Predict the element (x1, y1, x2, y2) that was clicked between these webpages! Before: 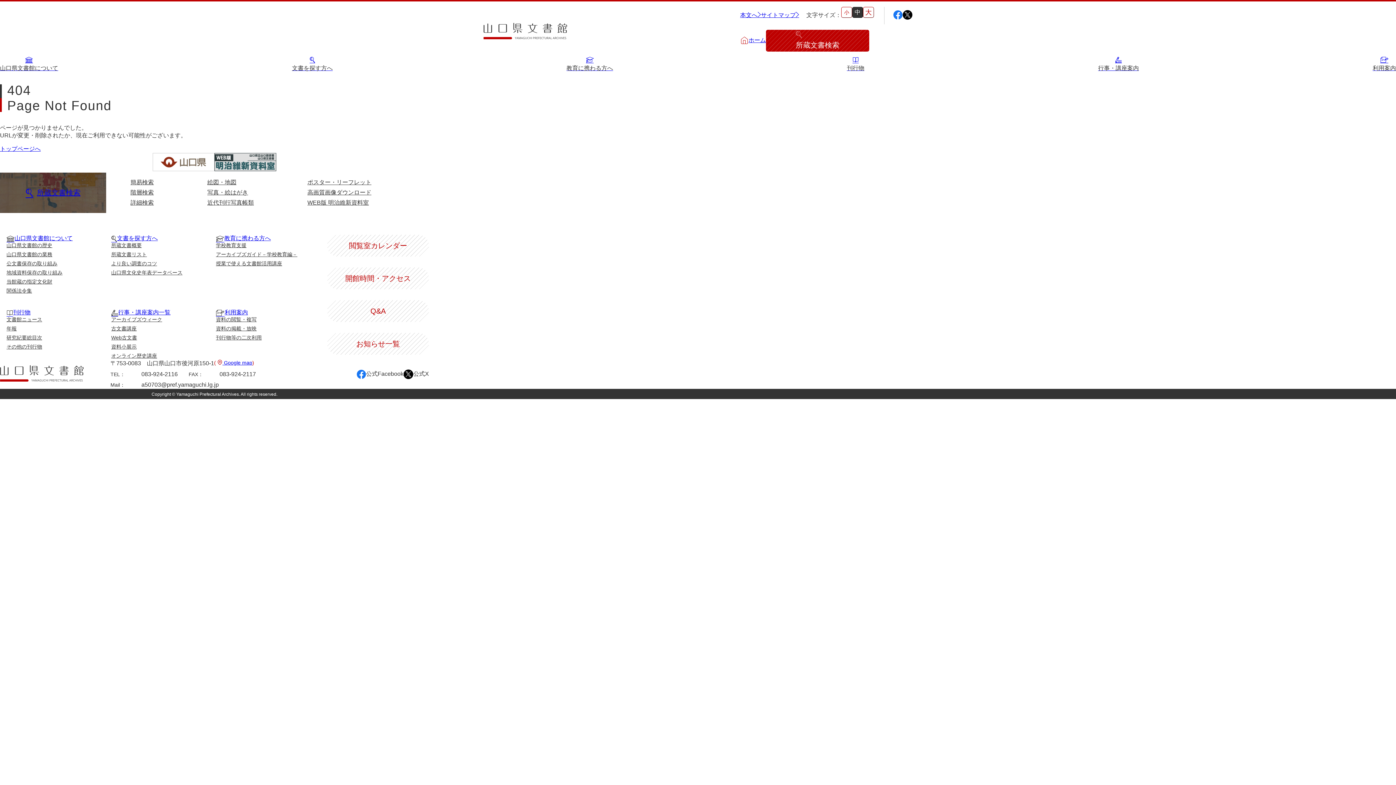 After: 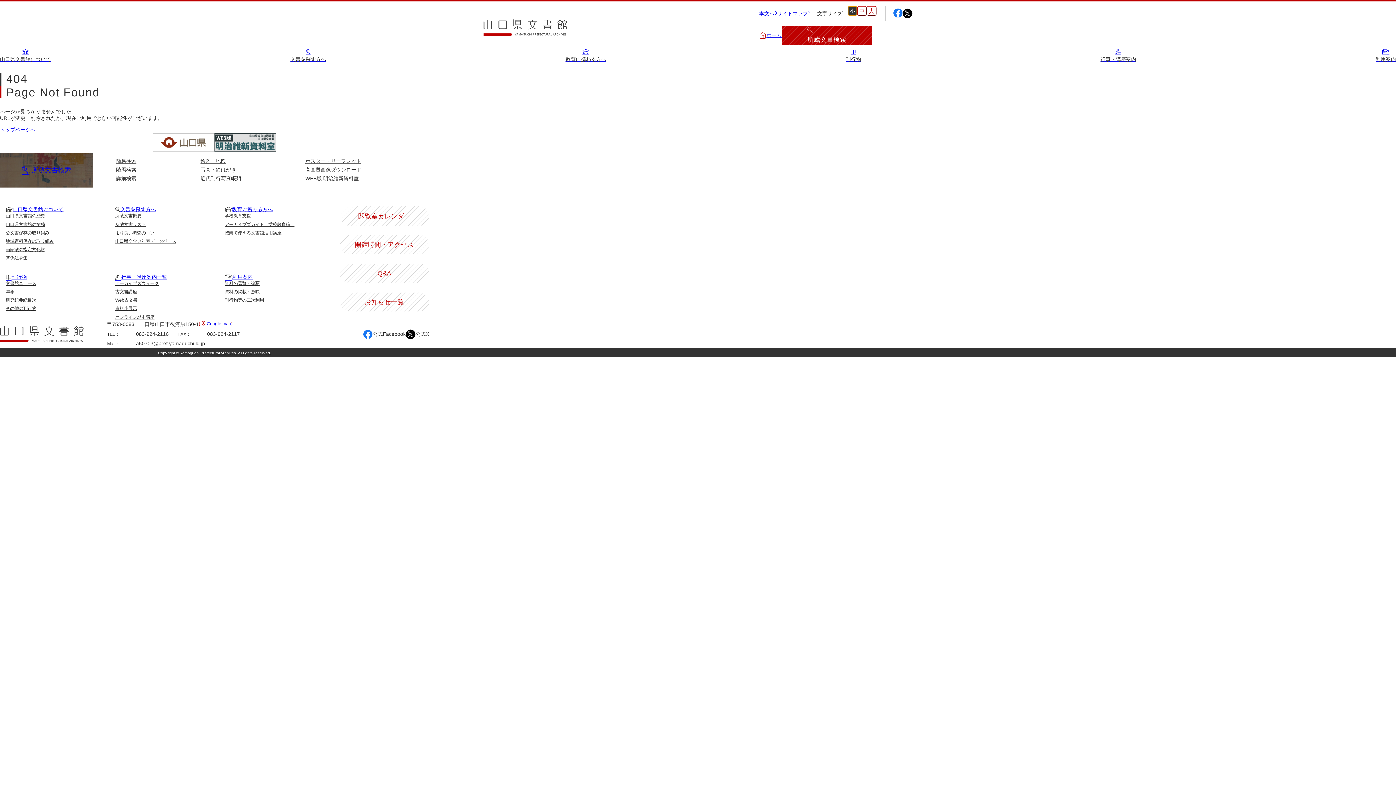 Action: bbox: (841, 6, 852, 17) label: 小